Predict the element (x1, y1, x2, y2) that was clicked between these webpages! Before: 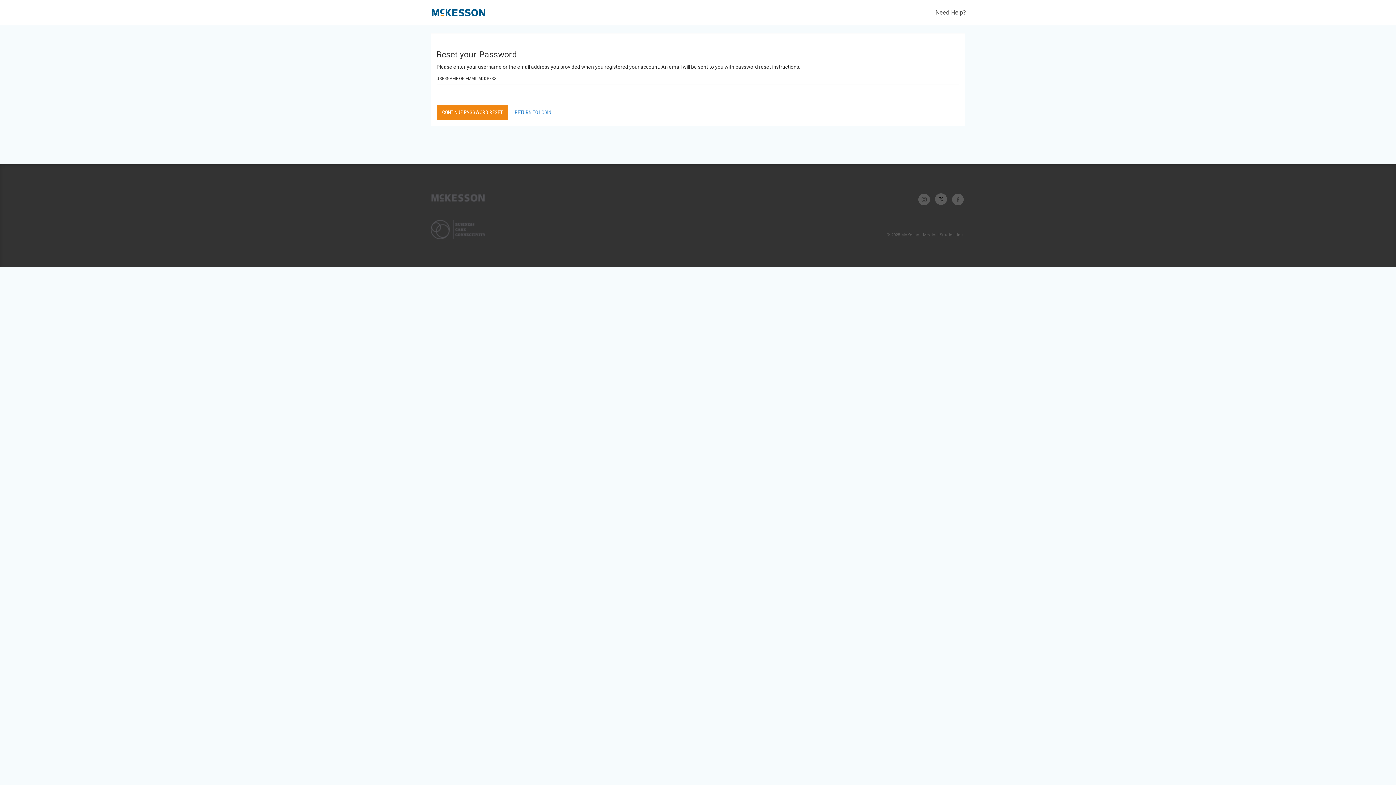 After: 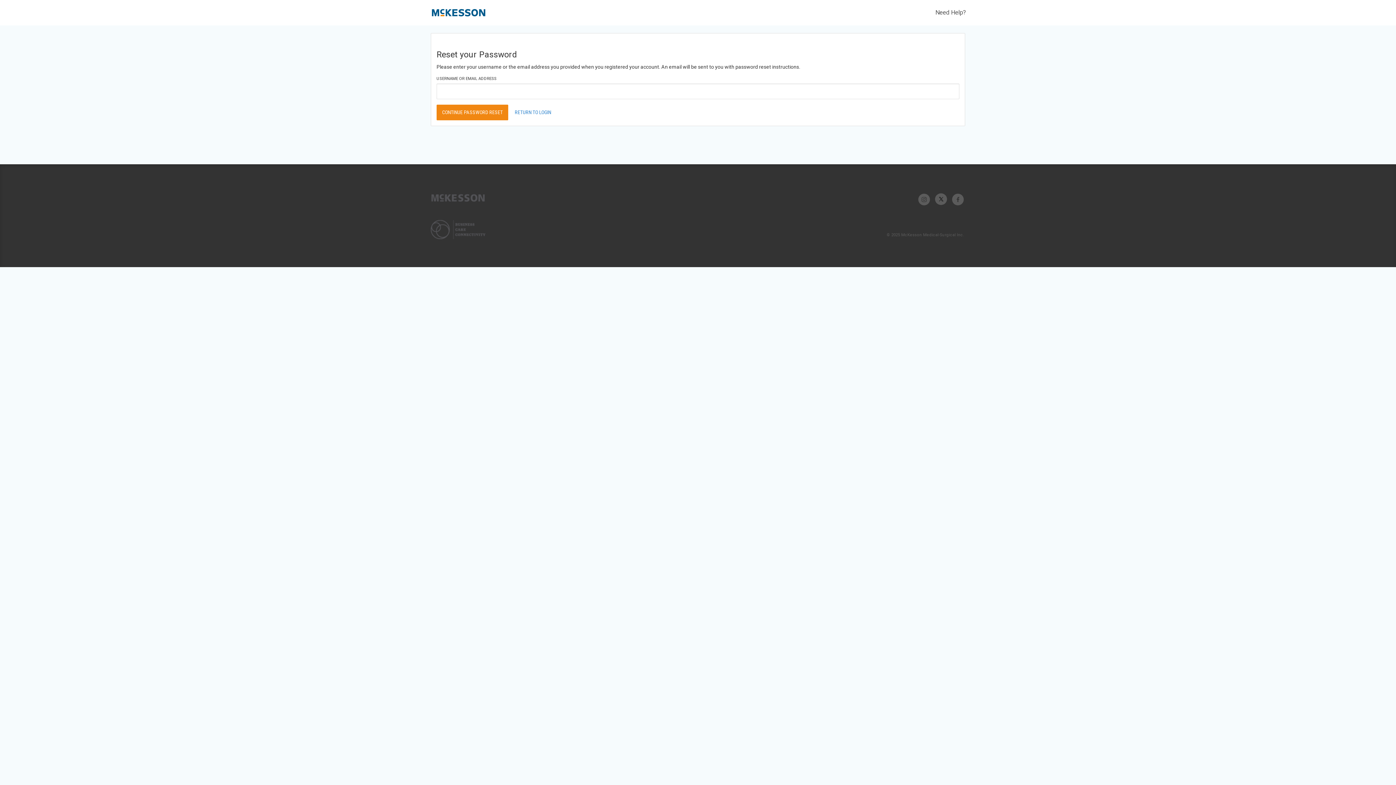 Action: bbox: (952, 197, 964, 201)